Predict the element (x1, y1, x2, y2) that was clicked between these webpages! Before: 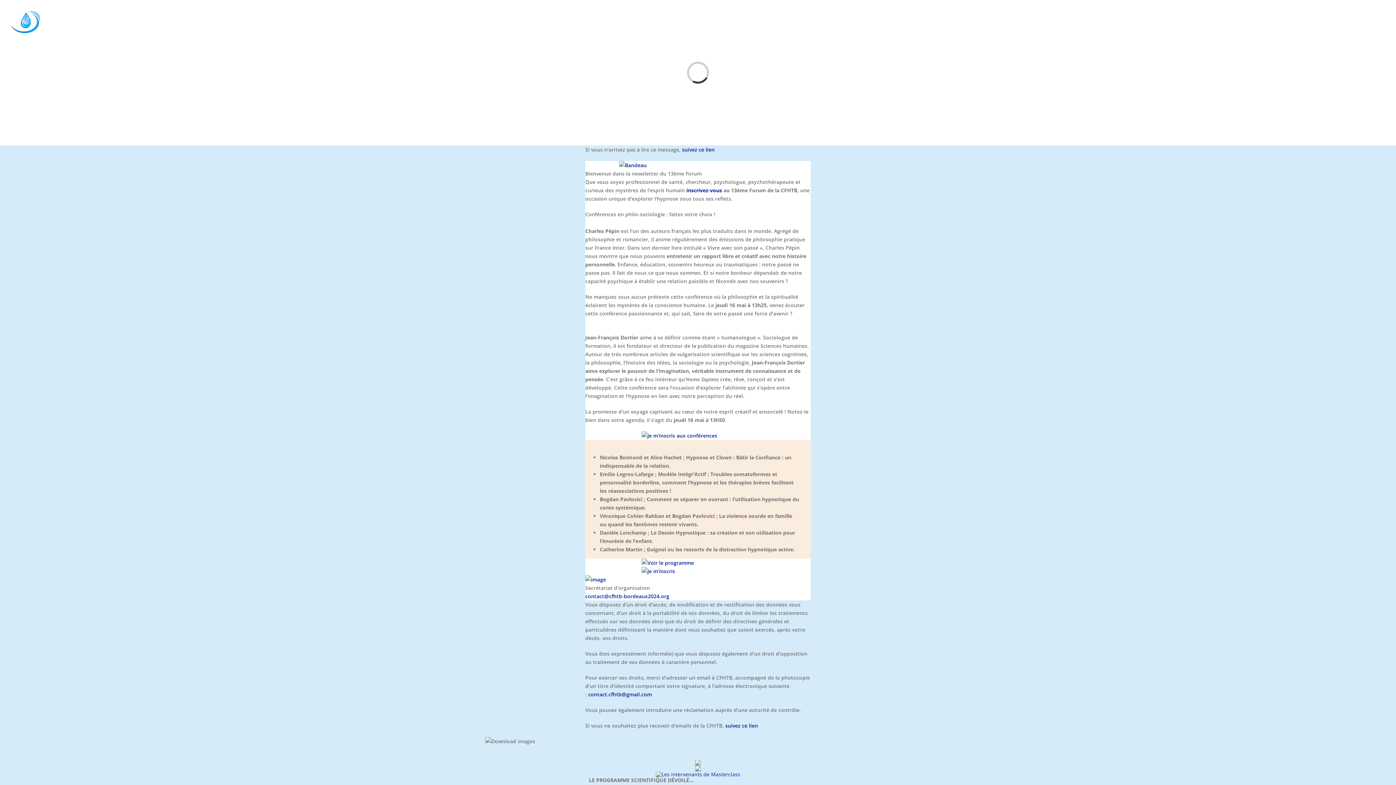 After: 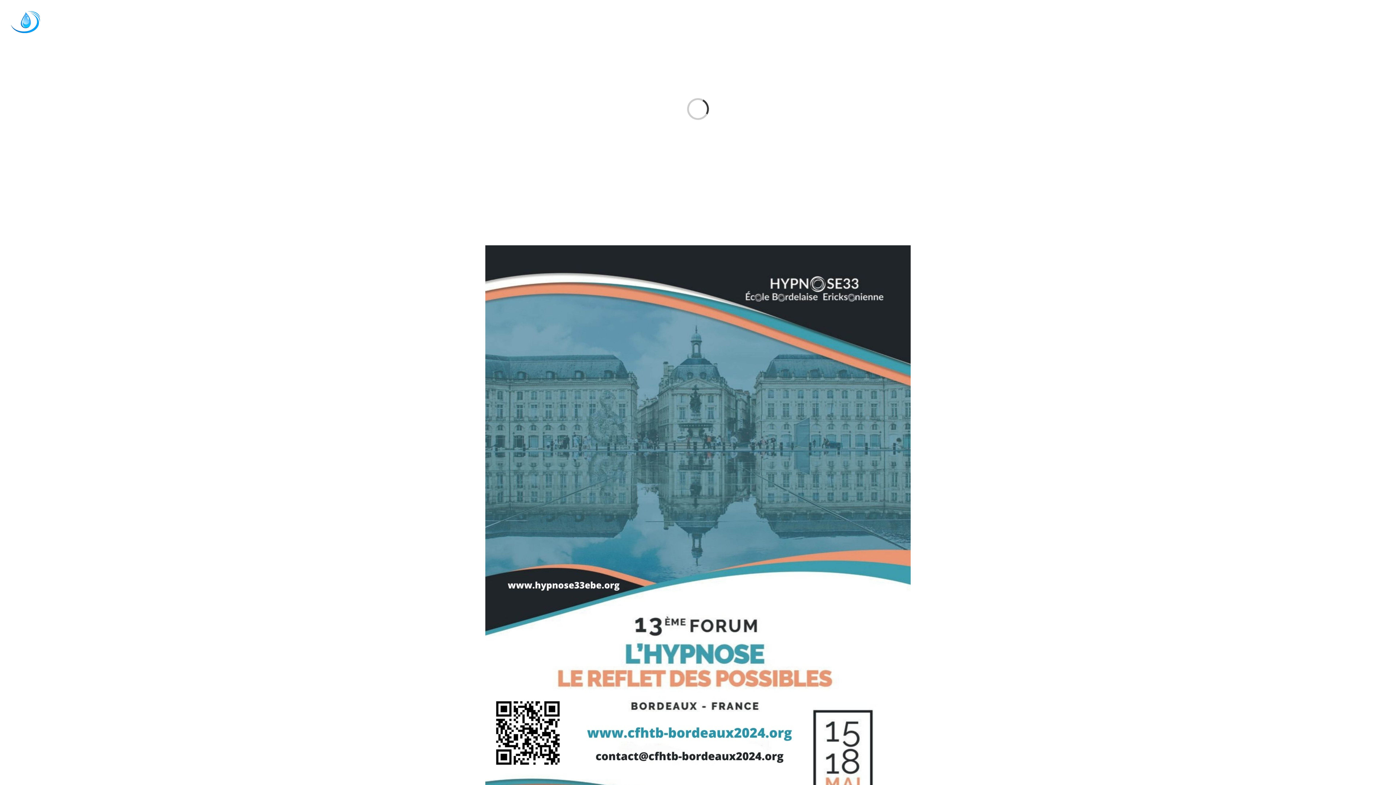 Action: bbox: (1275, 0, 1293, 45) label: News